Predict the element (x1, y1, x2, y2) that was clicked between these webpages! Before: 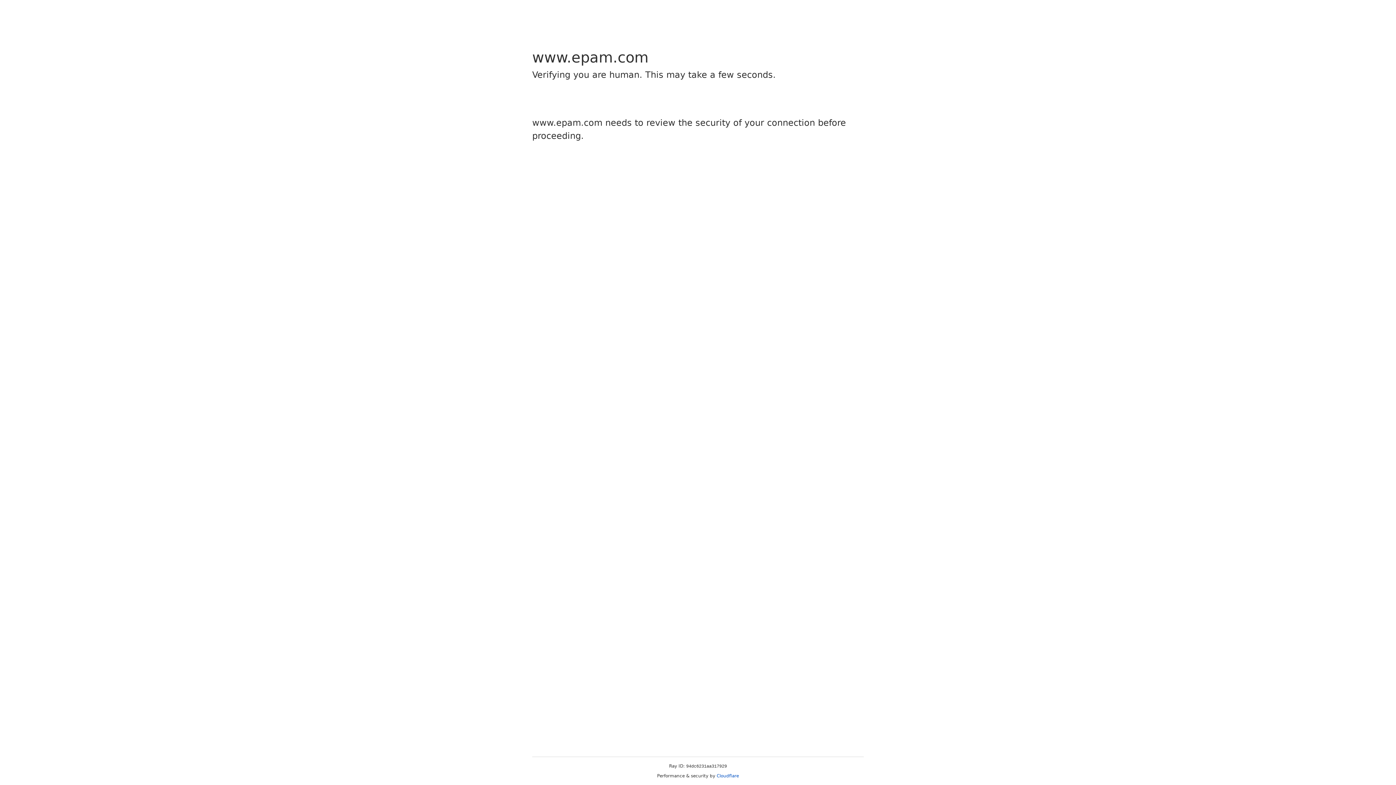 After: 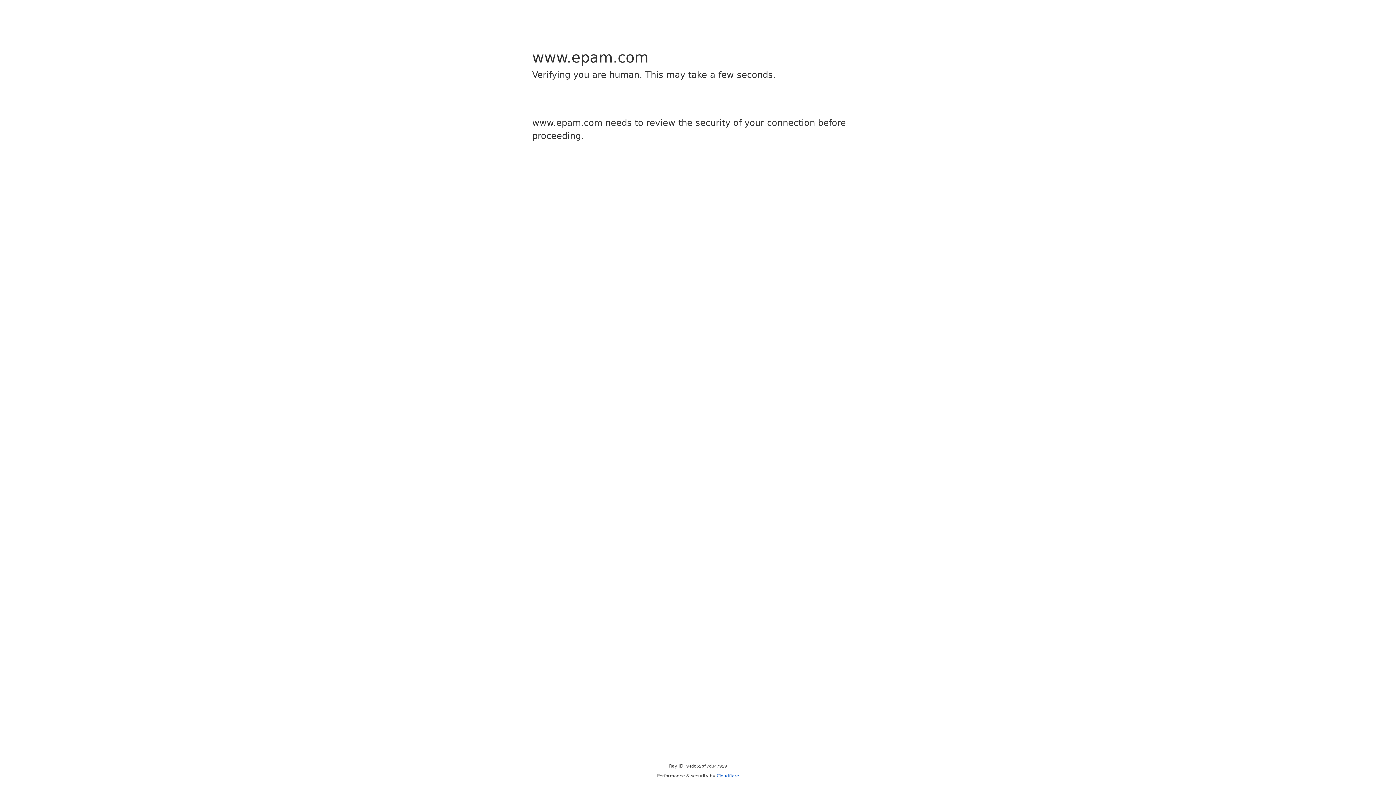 Action: label: Cloudflare bbox: (716, 773, 739, 778)